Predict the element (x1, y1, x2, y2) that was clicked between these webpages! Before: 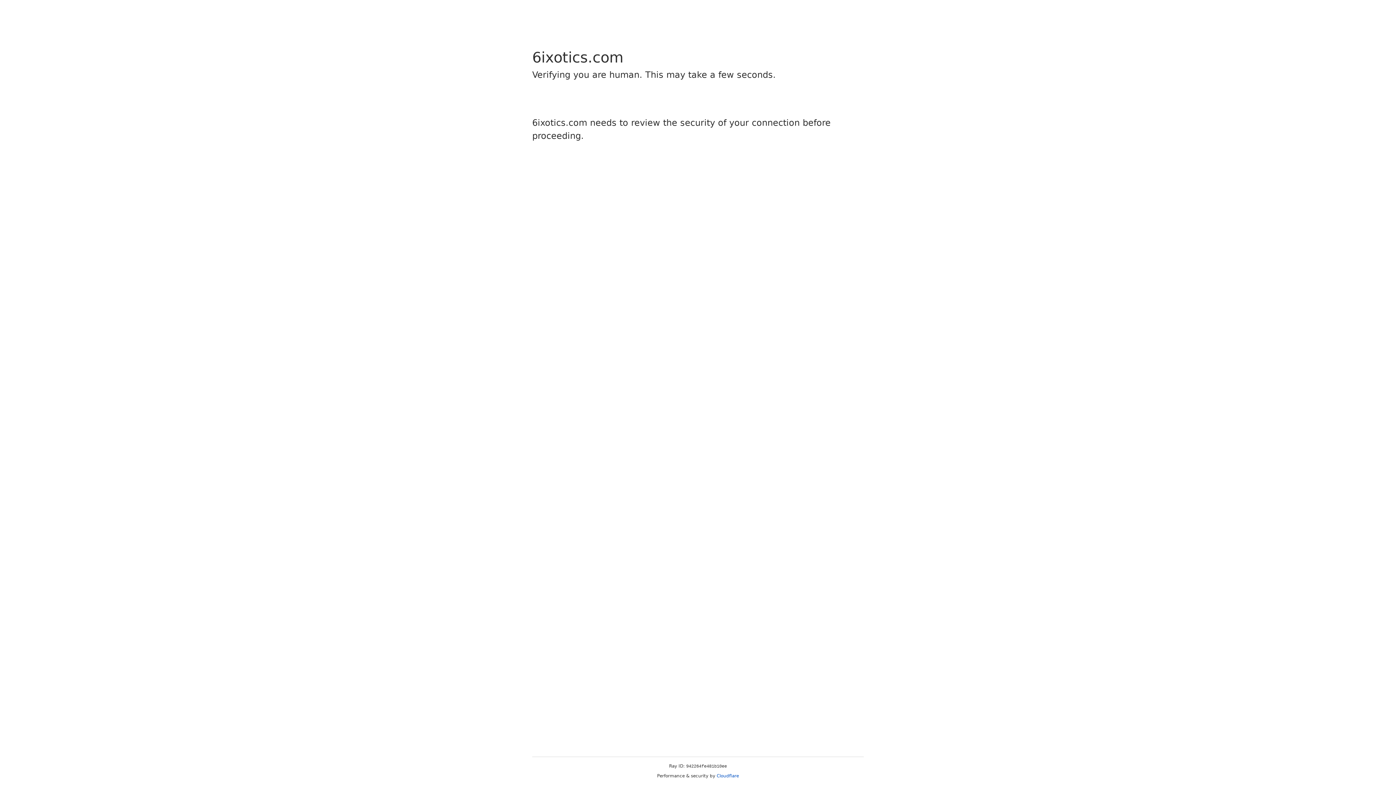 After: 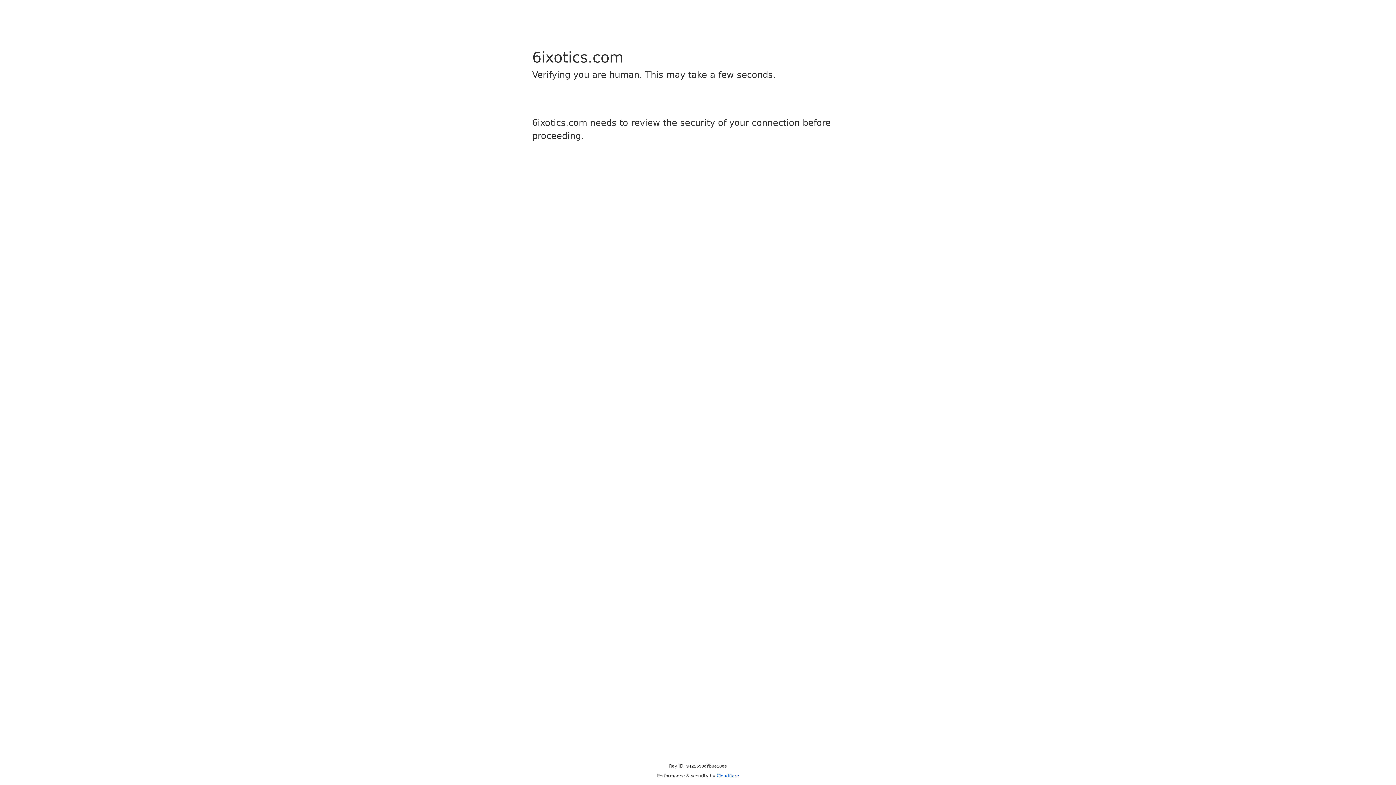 Action: bbox: (716, 773, 739, 778) label: Cloudflare